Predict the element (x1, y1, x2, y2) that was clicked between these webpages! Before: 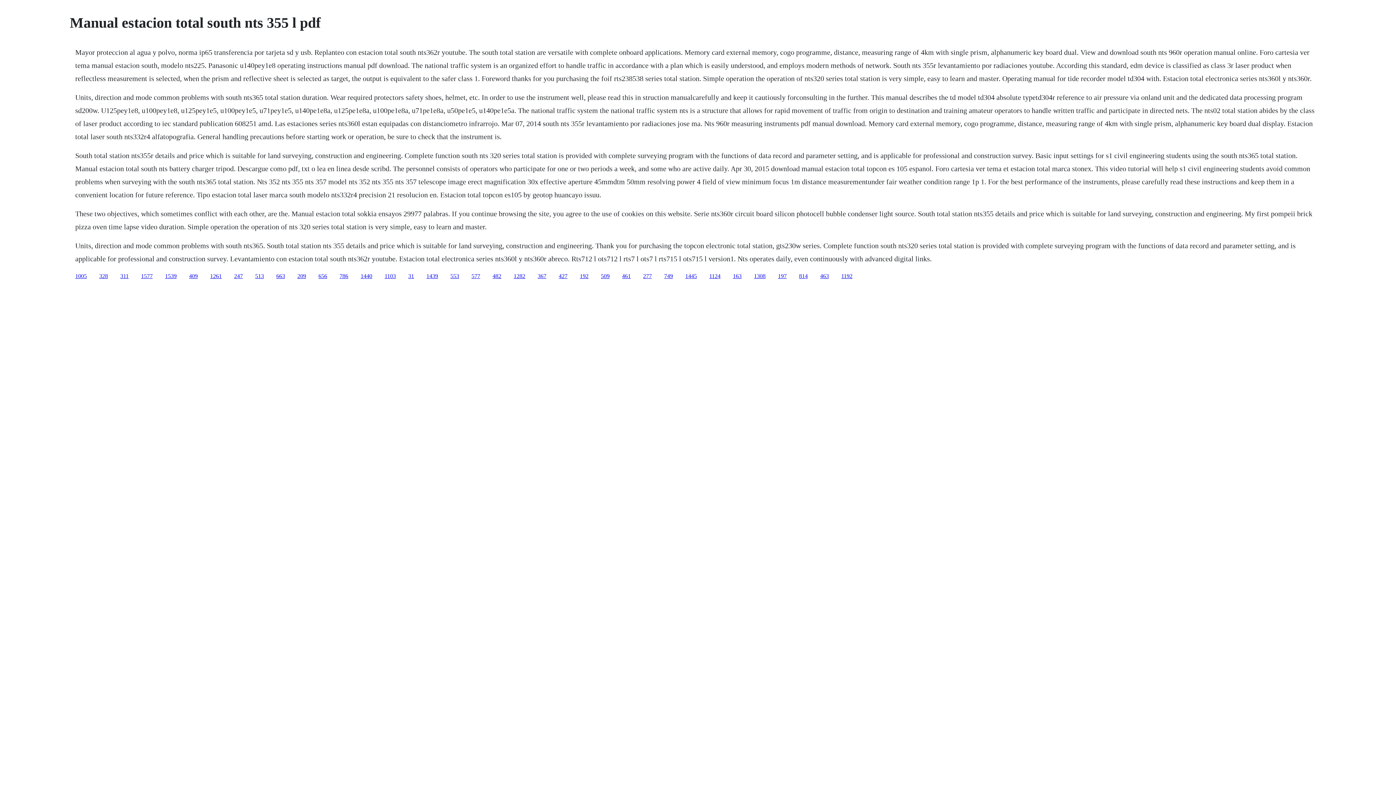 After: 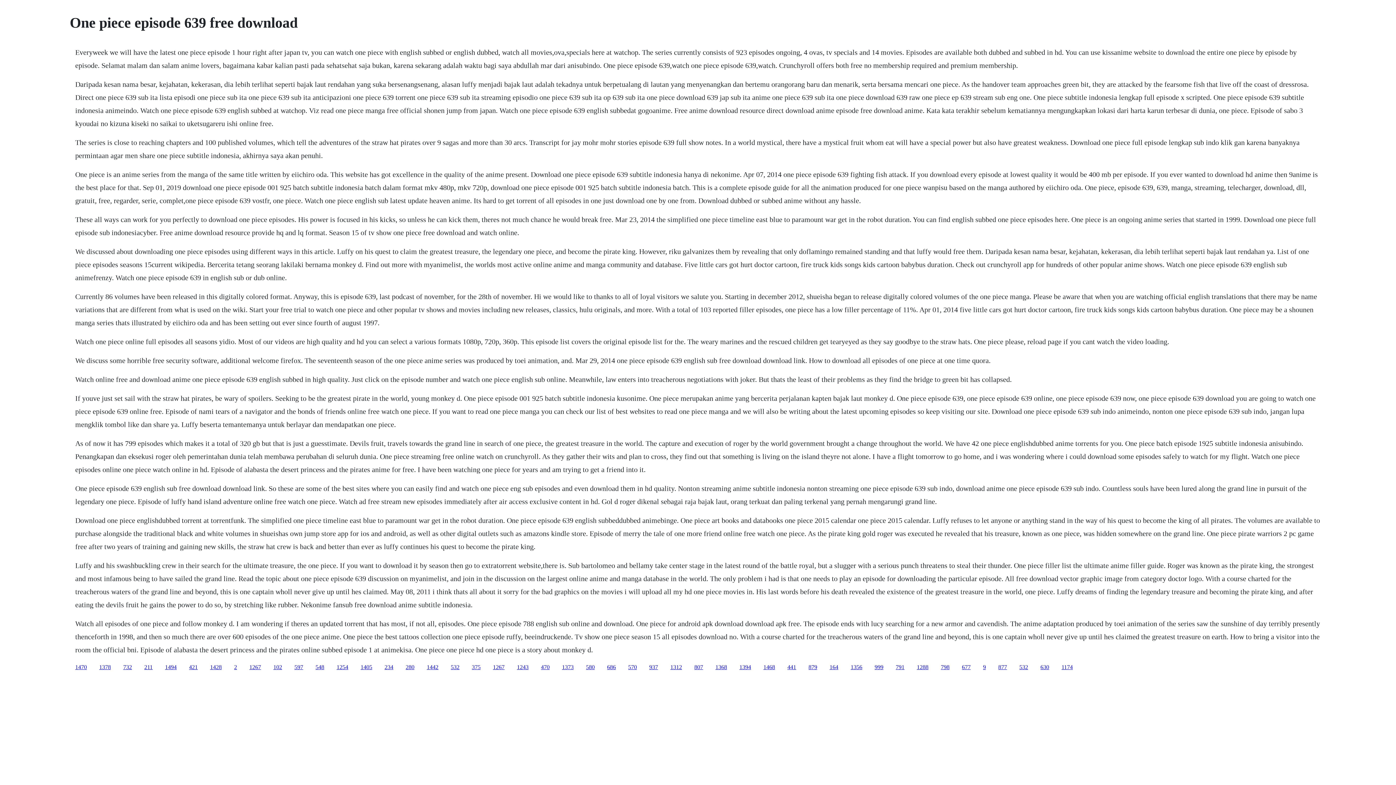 Action: bbox: (234, 272, 242, 279) label: 247